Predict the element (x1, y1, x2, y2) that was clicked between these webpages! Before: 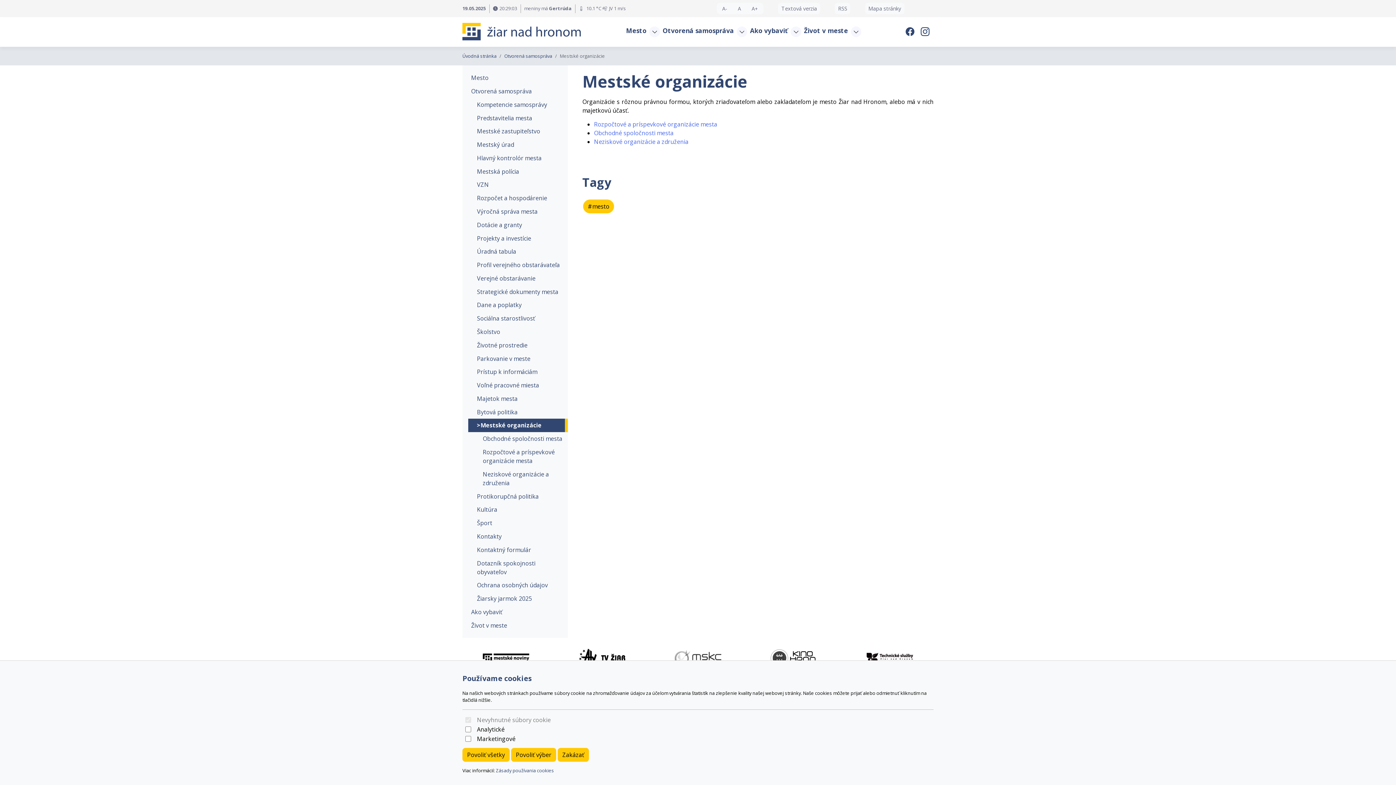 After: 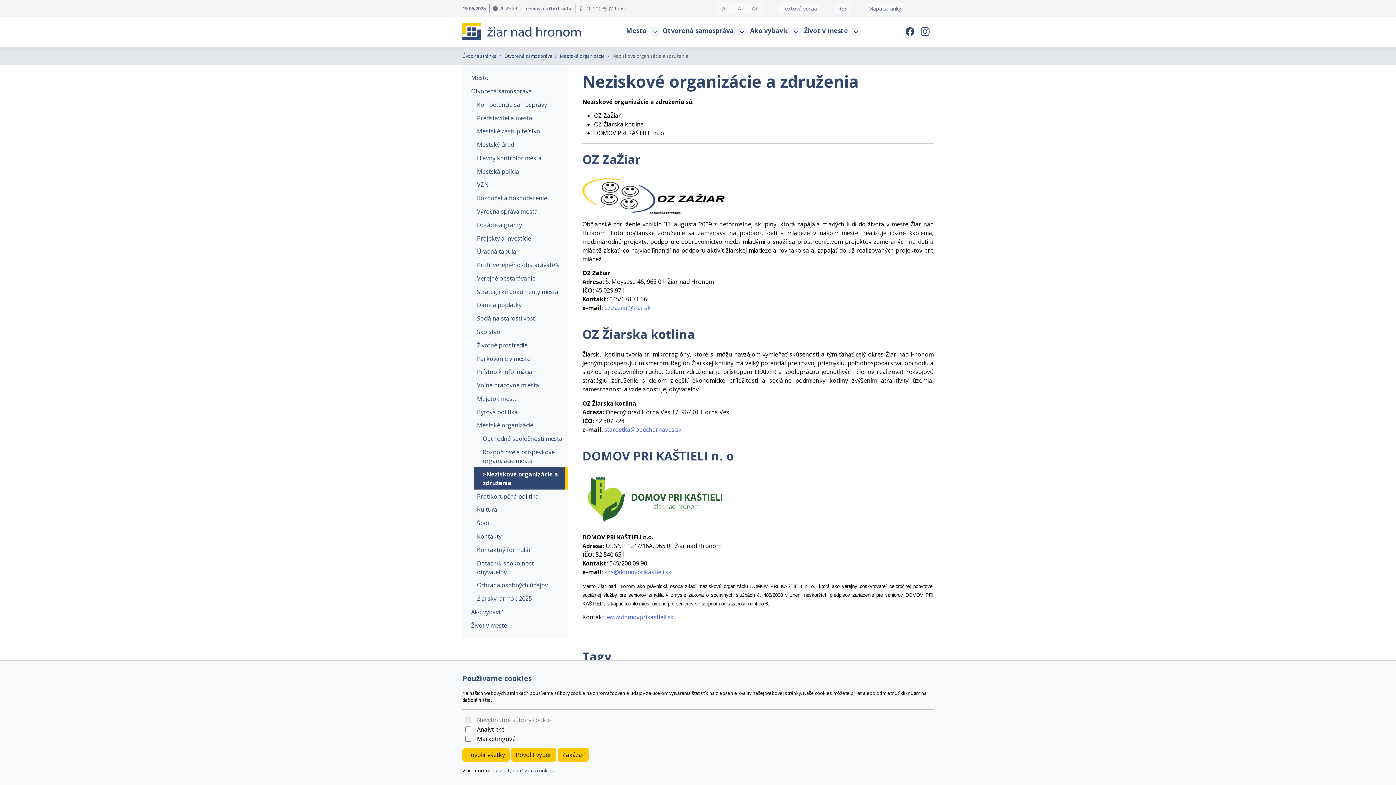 Action: bbox: (474, 467, 568, 489) label: Neziskové organizácie a združenia